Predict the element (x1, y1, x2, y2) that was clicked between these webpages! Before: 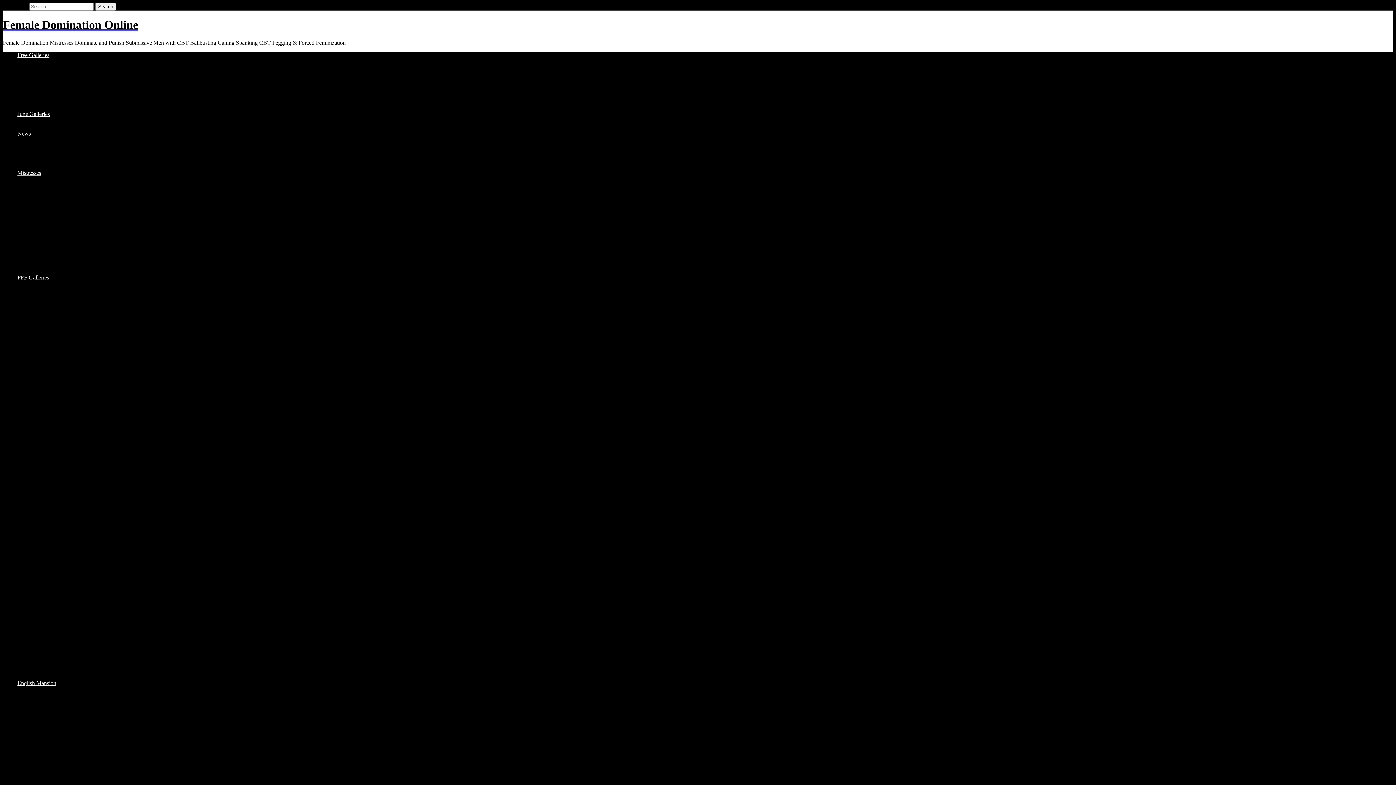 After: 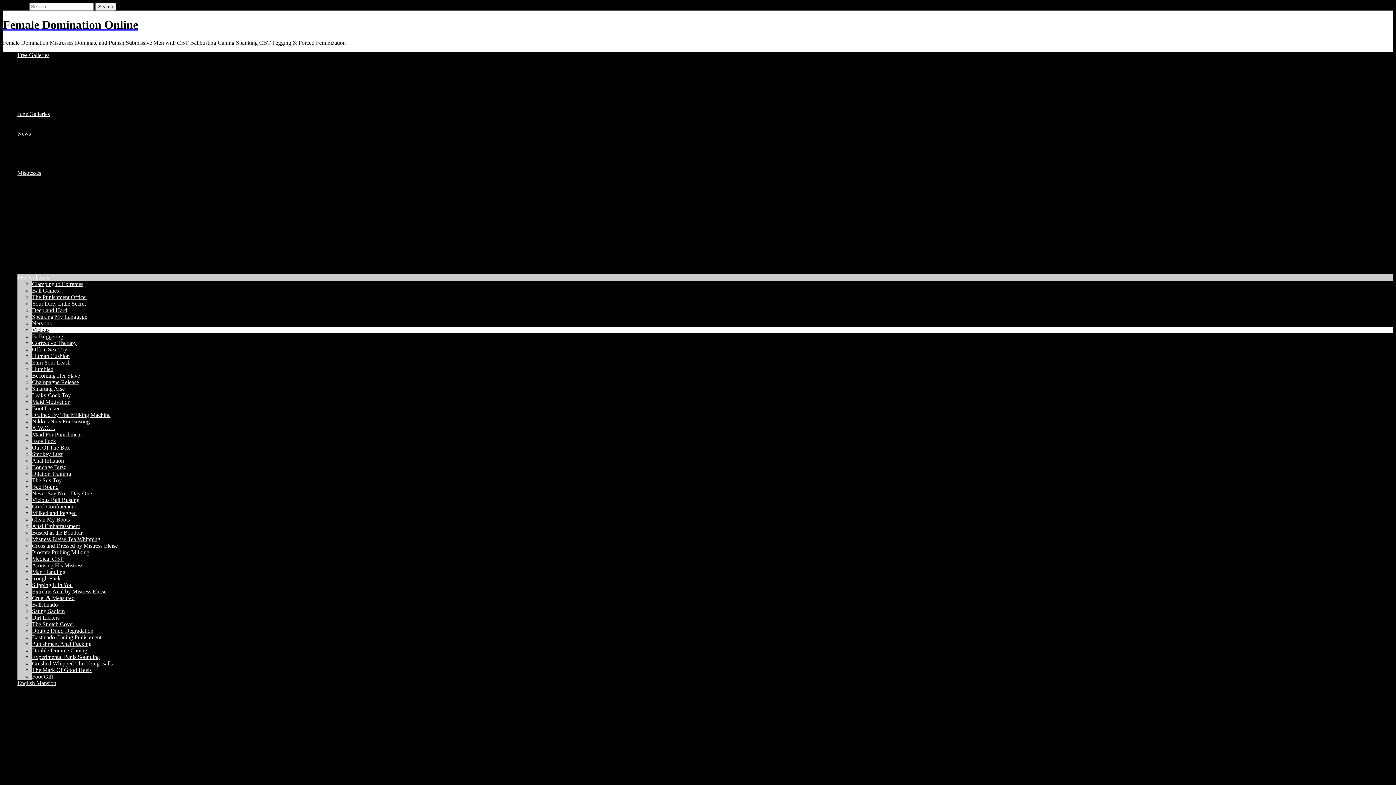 Action: label: Vicious bbox: (32, 326, 49, 333)